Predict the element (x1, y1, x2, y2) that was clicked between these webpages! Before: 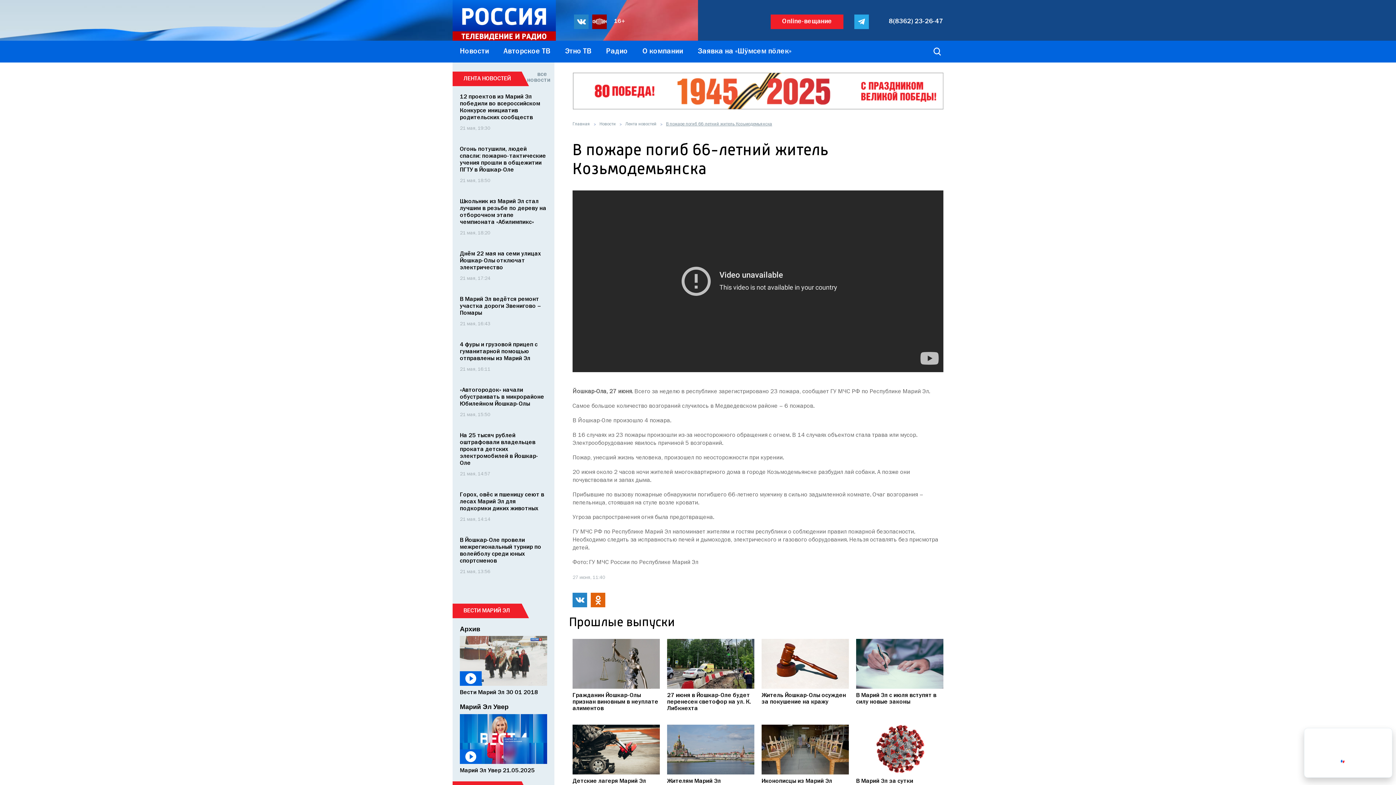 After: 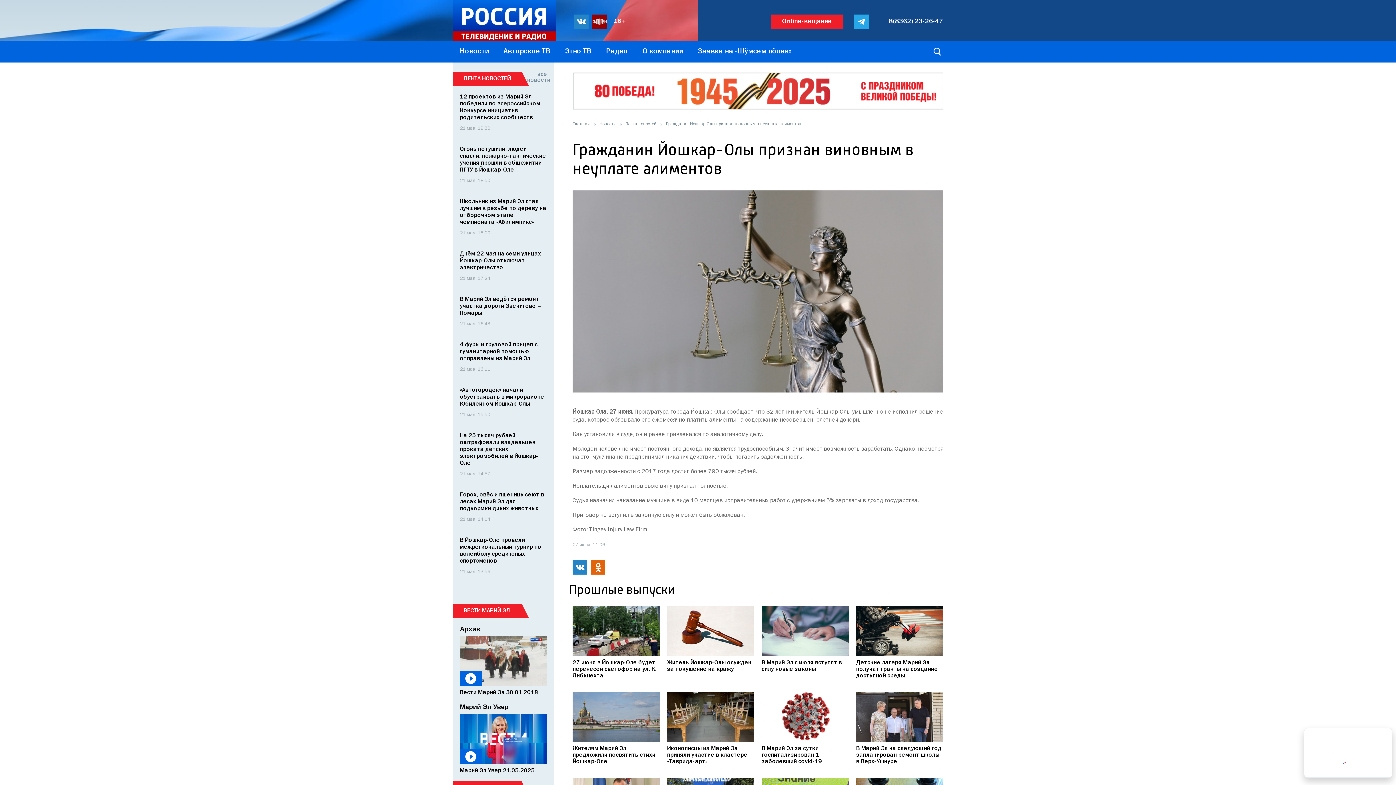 Action: bbox: (572, 689, 660, 712) label: Гражданин Йошкар-Олы признан виновным в неуплате алиментов